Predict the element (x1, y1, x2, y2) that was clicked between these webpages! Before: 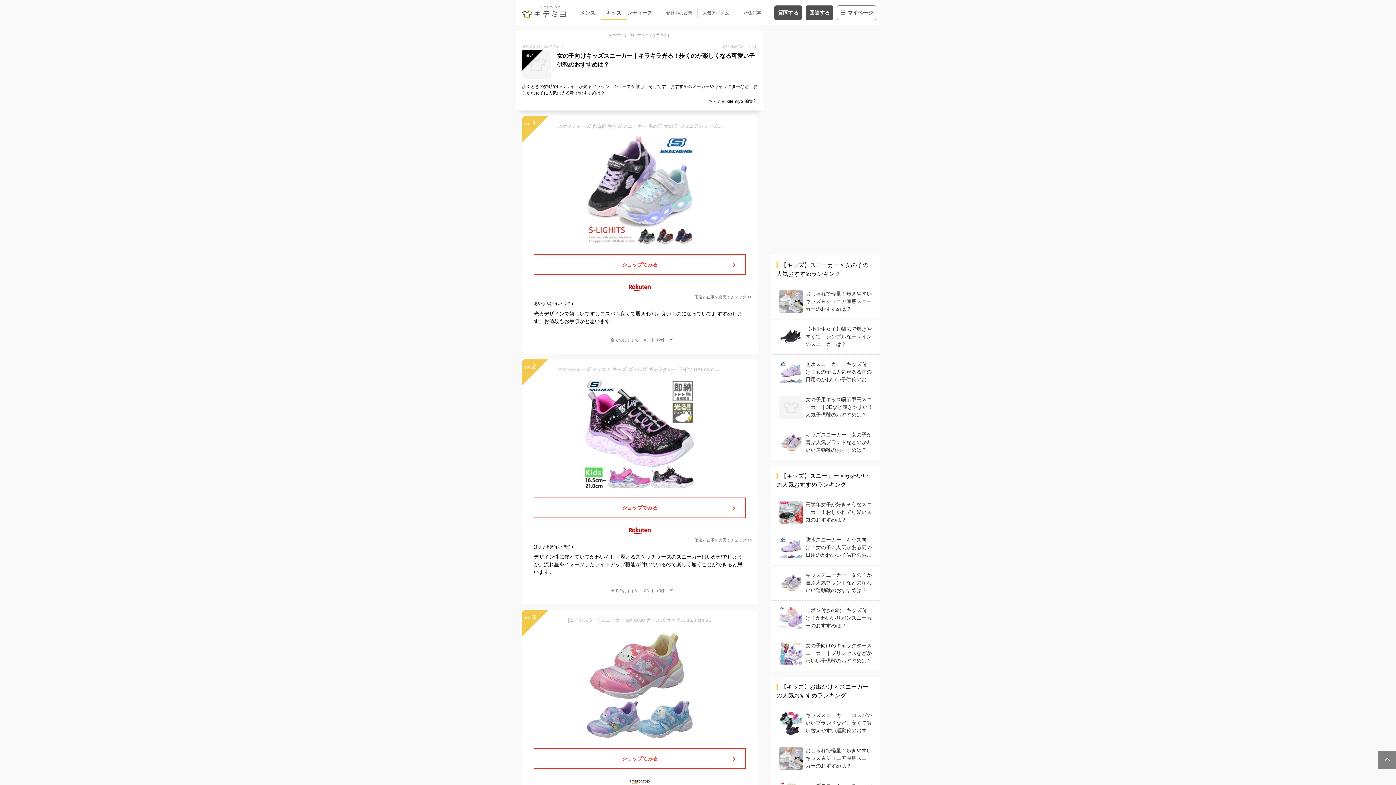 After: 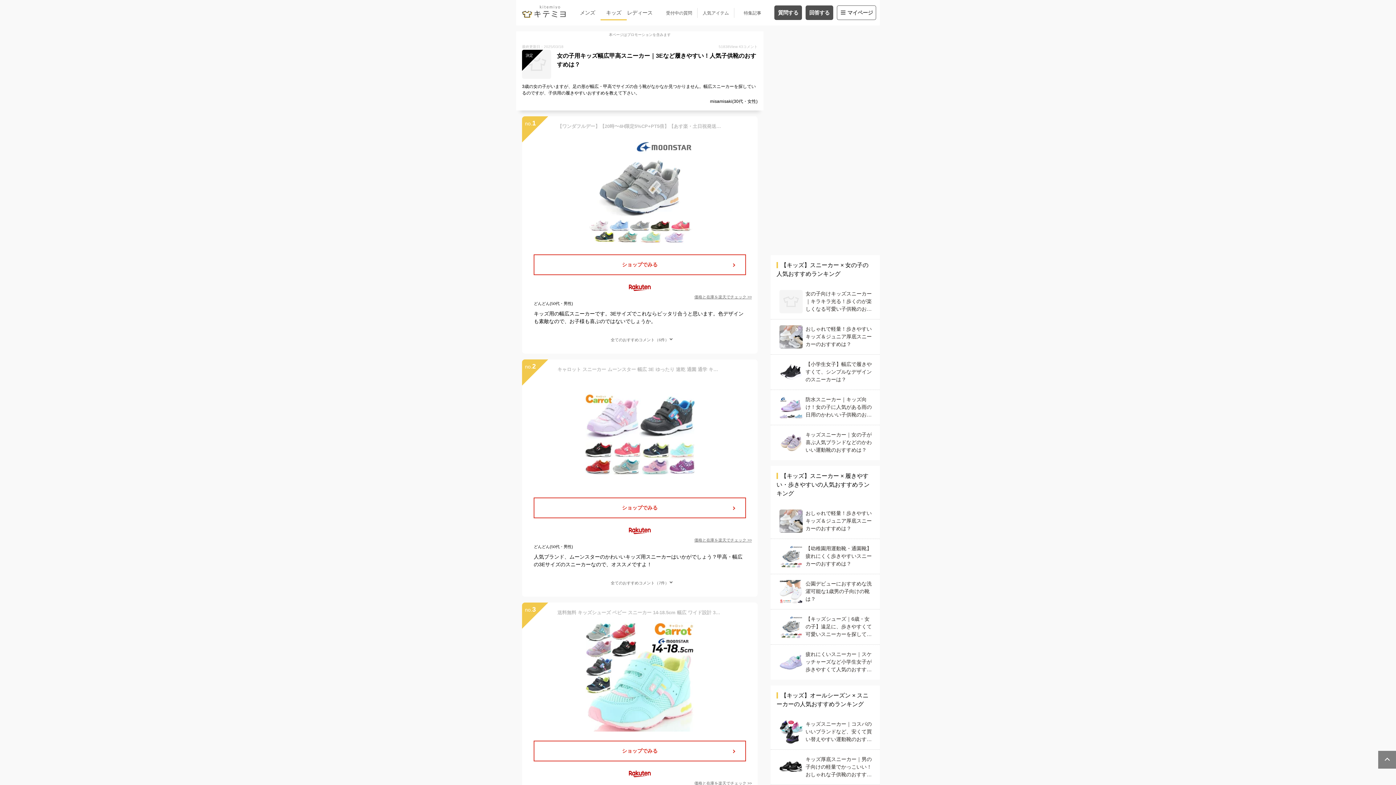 Action: label: 女の子用キッズ幅広甲高スニーカー｜3Eなど履きやすい！人気子供靴のおすすめは？ bbox: (779, 396, 871, 419)